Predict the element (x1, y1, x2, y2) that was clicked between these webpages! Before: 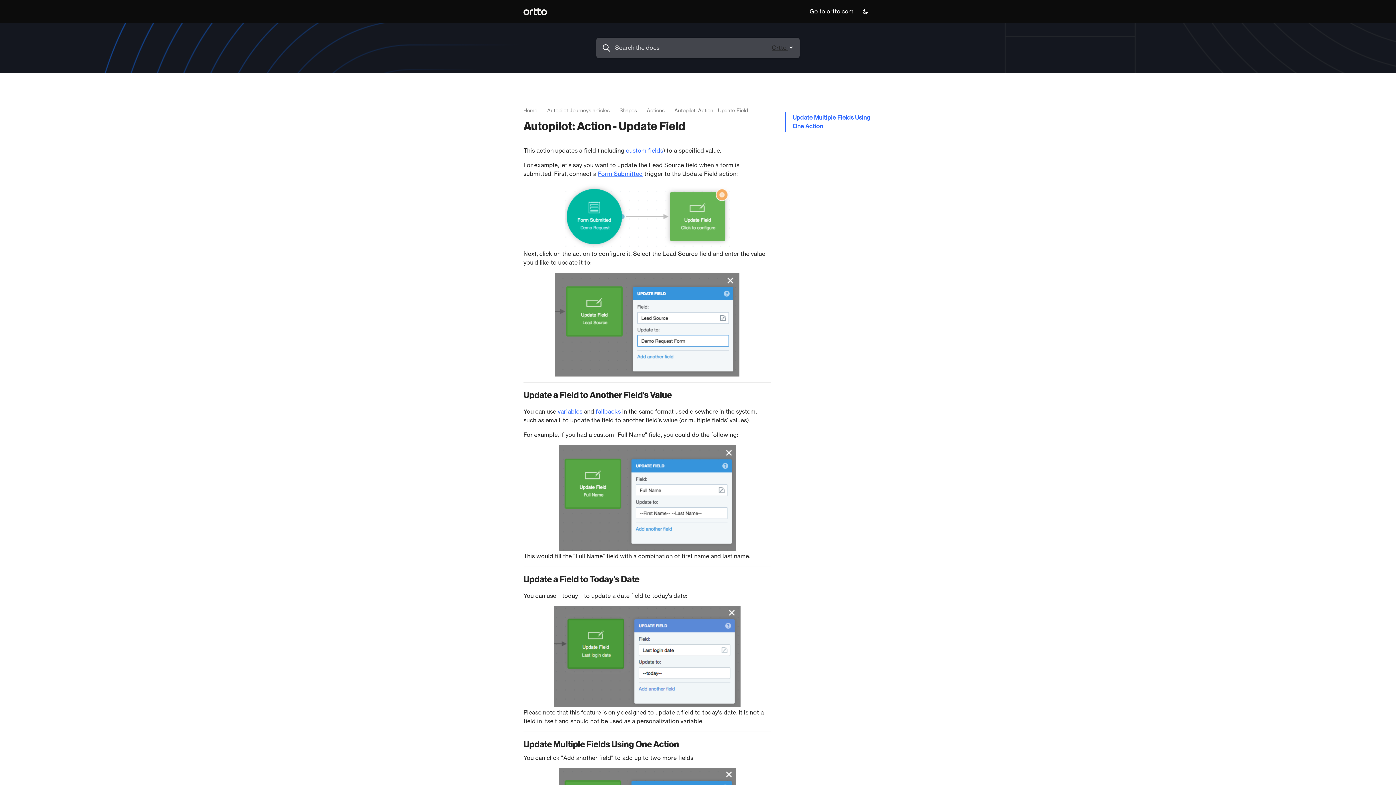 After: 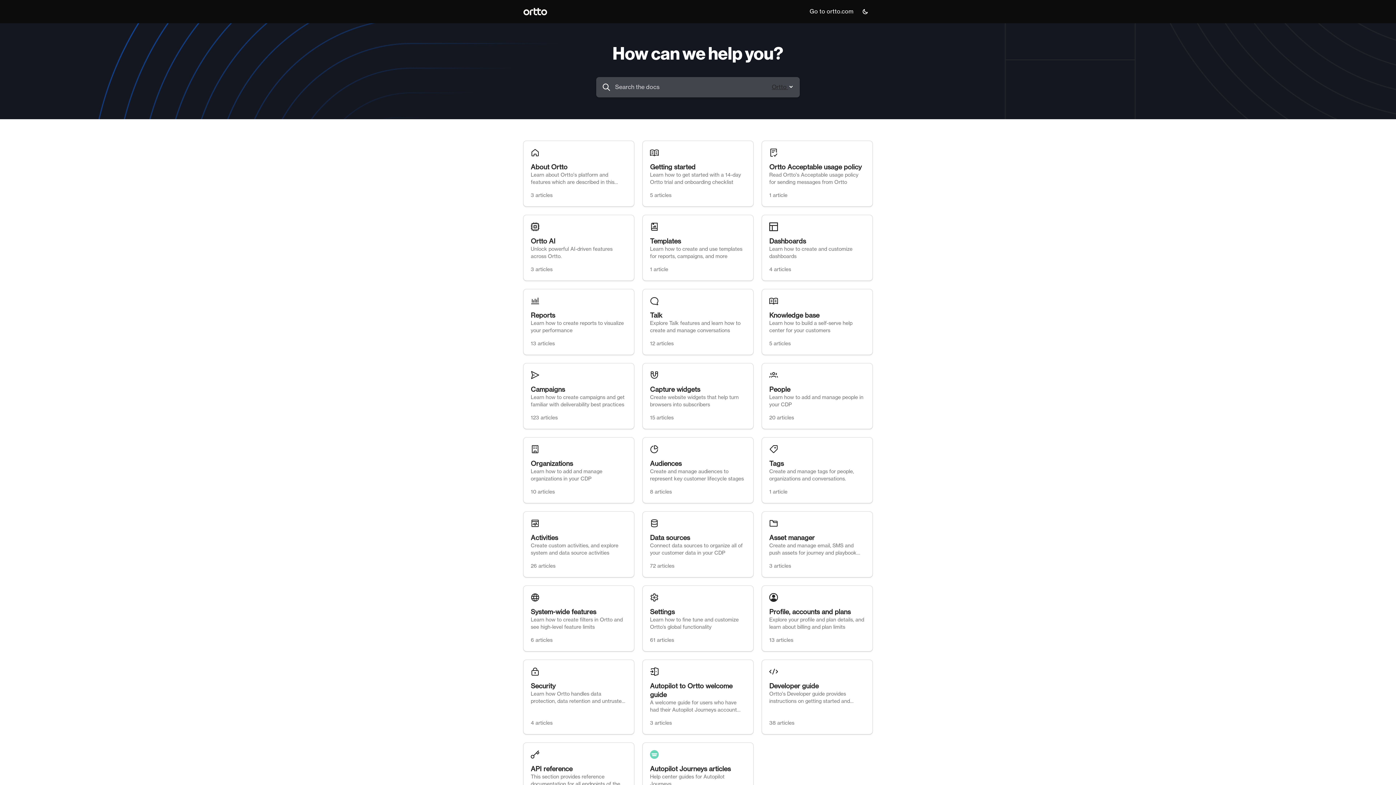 Action: bbox: (523, 107, 537, 114) label: Home